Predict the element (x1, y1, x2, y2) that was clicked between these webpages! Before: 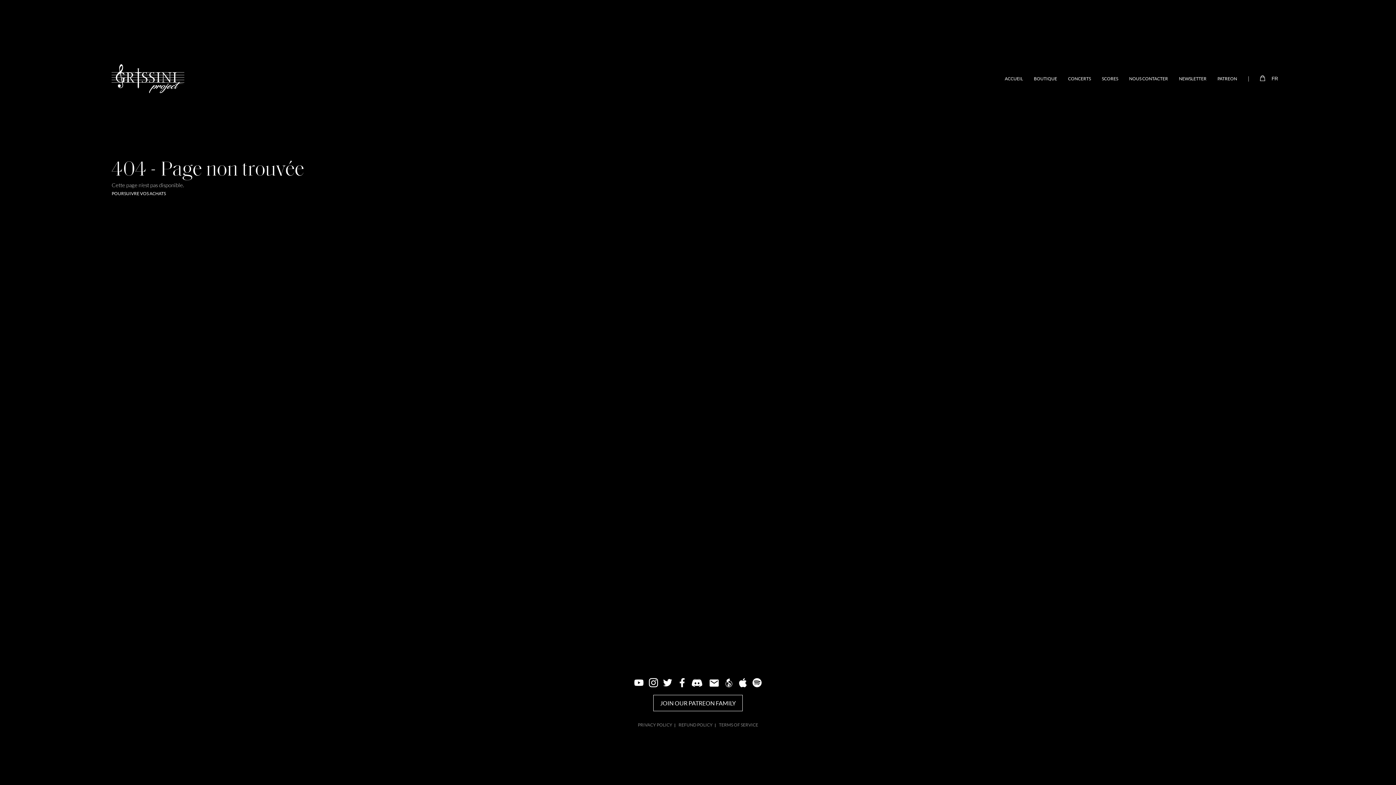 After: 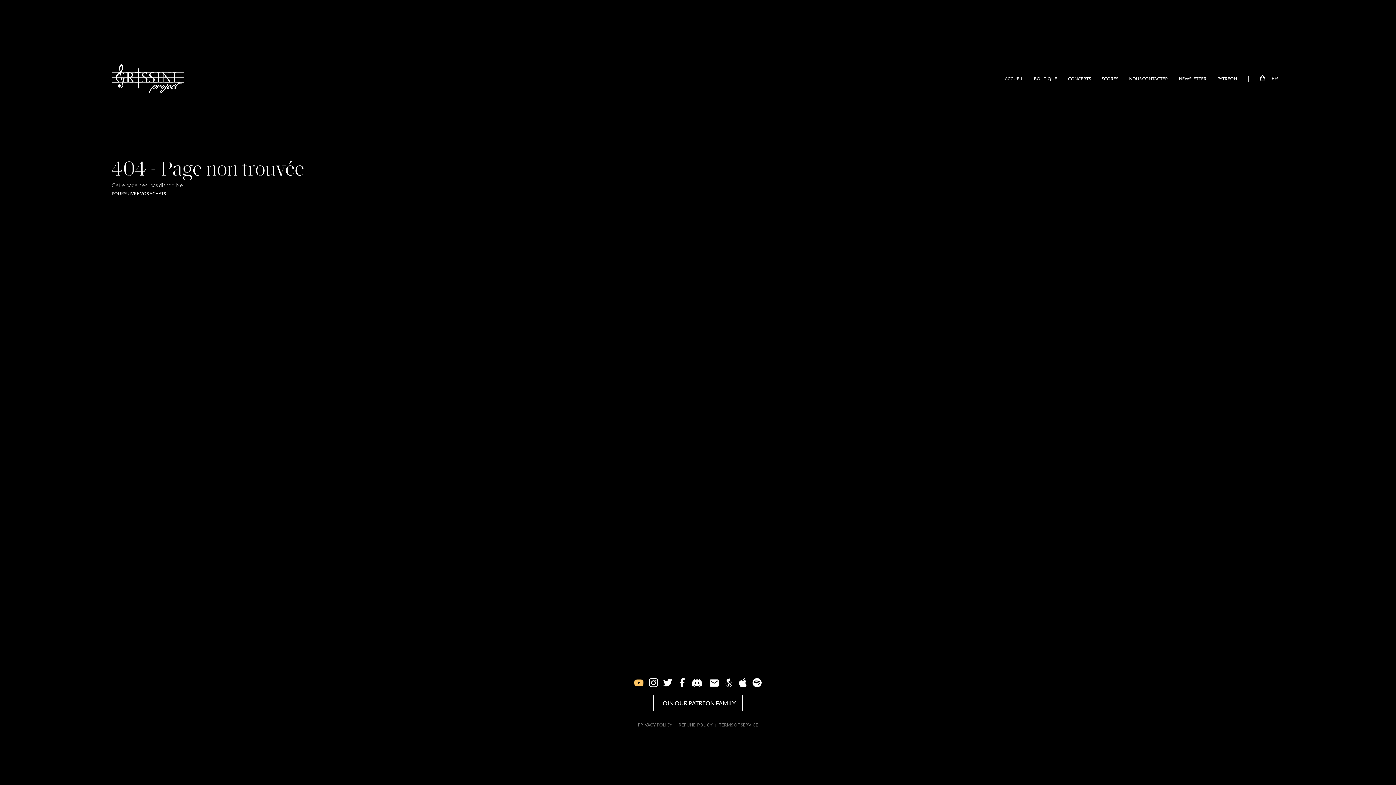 Action: bbox: (634, 678, 643, 687)